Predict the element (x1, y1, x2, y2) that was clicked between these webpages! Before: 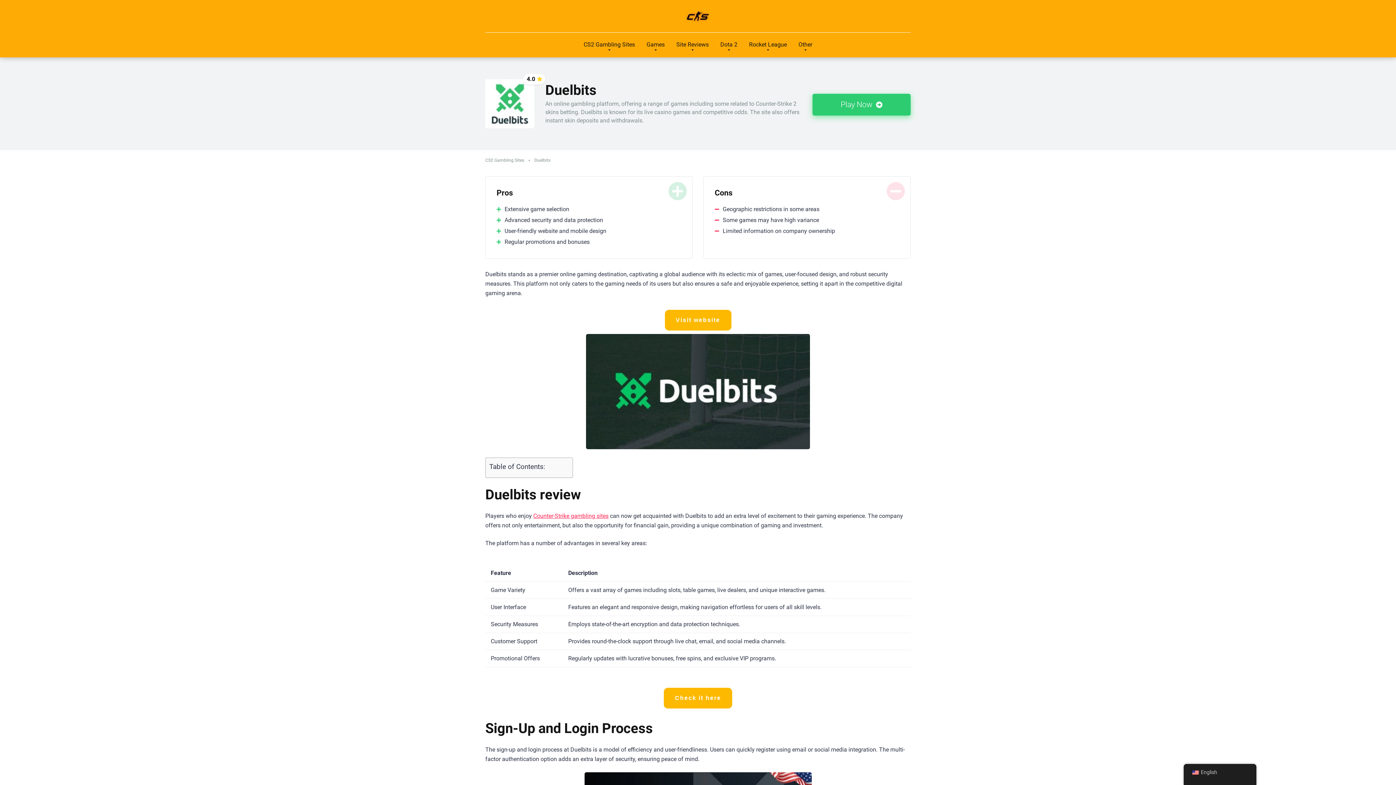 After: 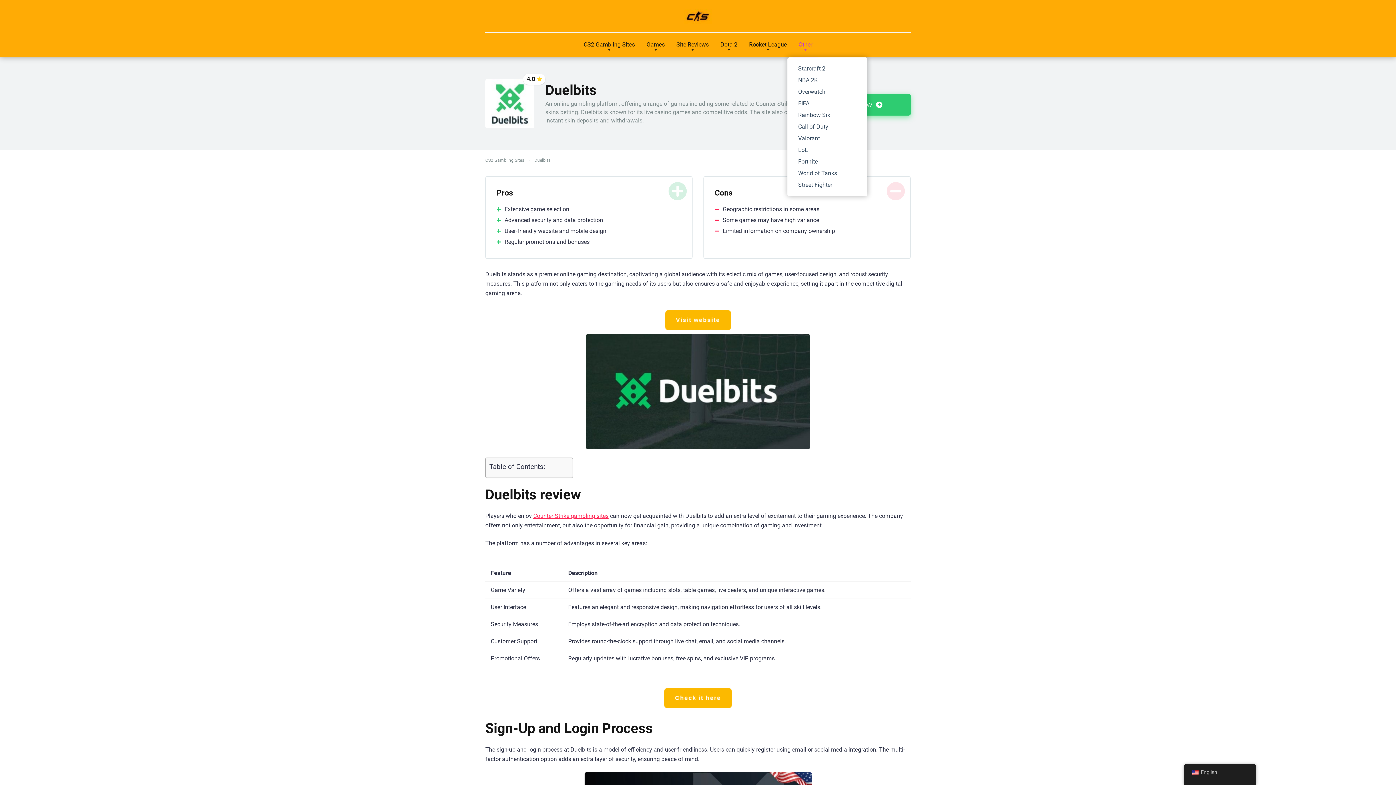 Action: bbox: (792, 32, 818, 57) label: Other